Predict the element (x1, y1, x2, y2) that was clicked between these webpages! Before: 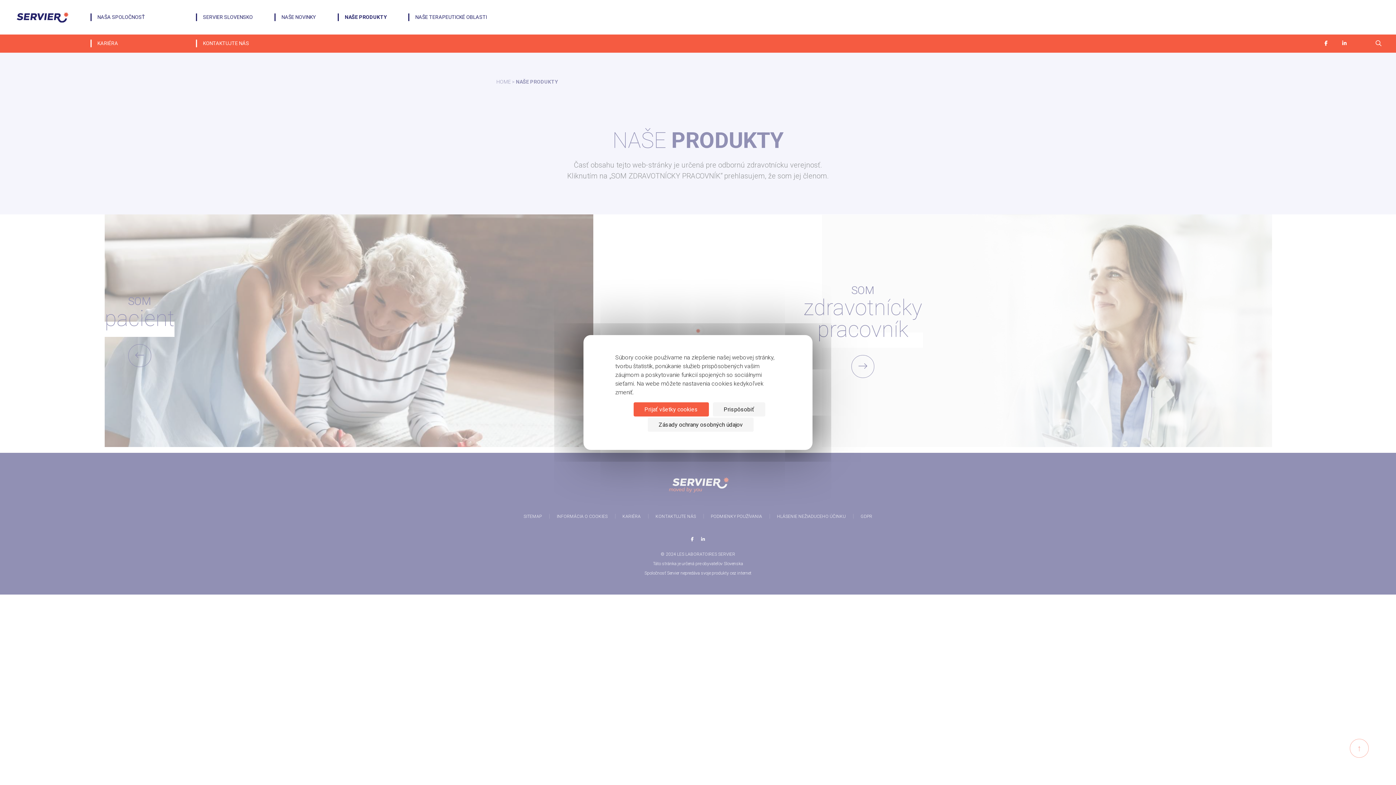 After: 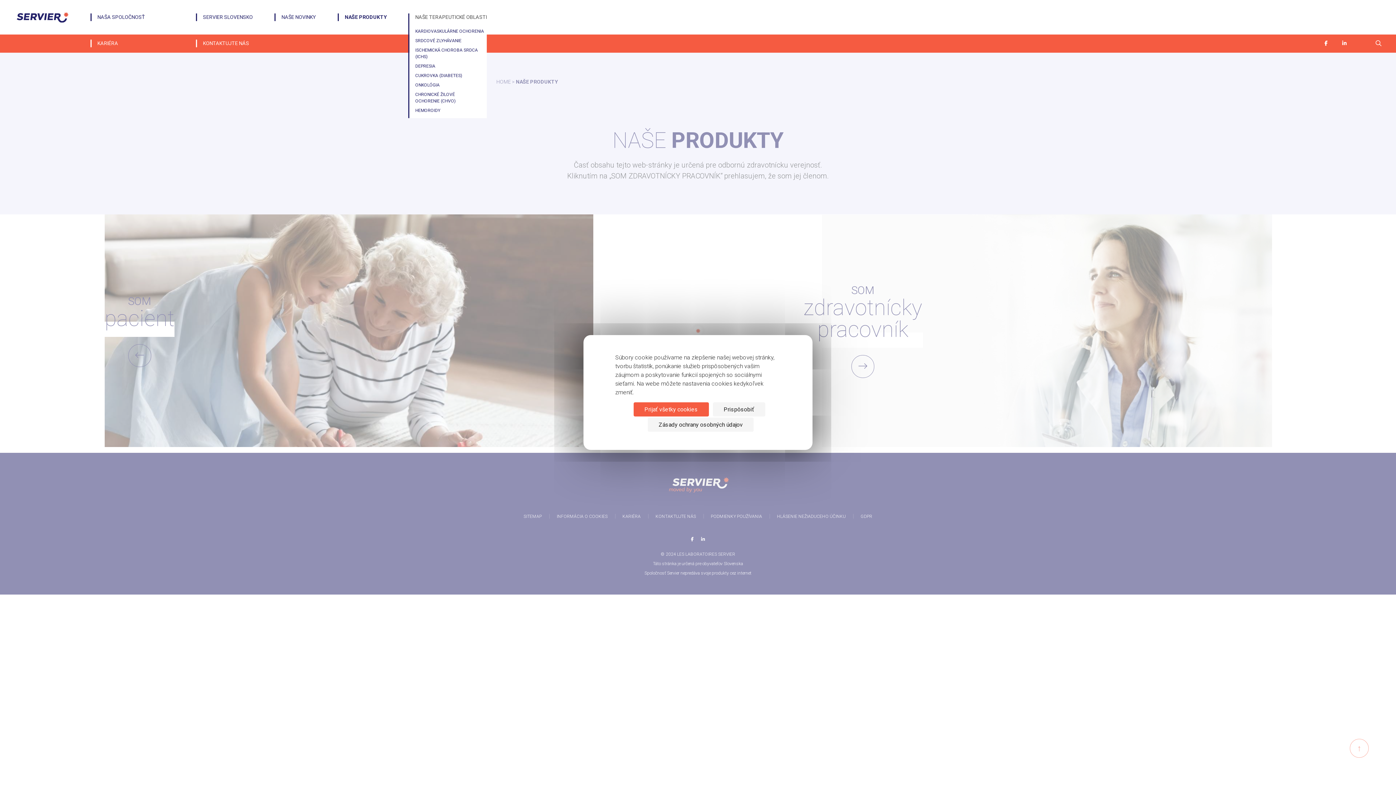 Action: label: NAŠE TERAPEUTICKÉ OBLASTI bbox: (408, 13, 487, 21)